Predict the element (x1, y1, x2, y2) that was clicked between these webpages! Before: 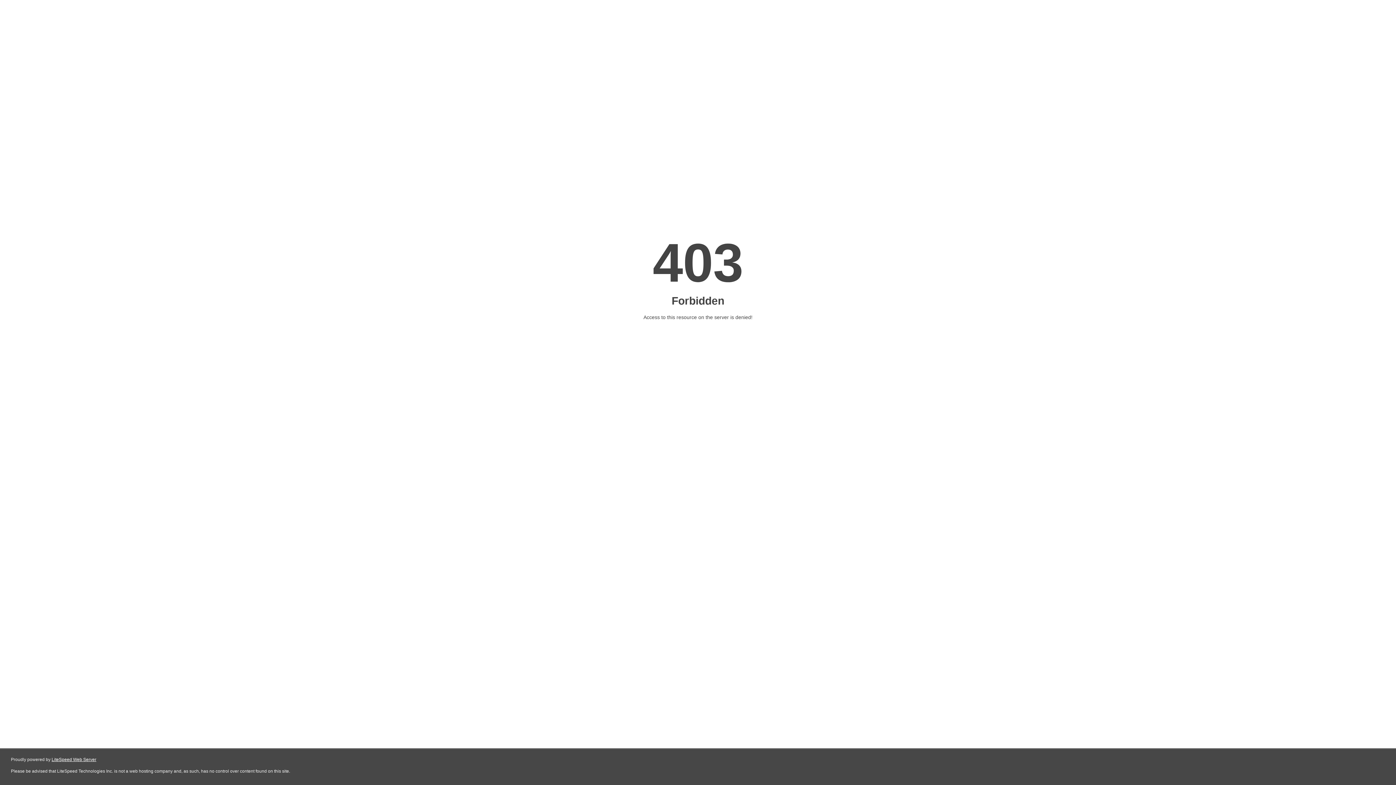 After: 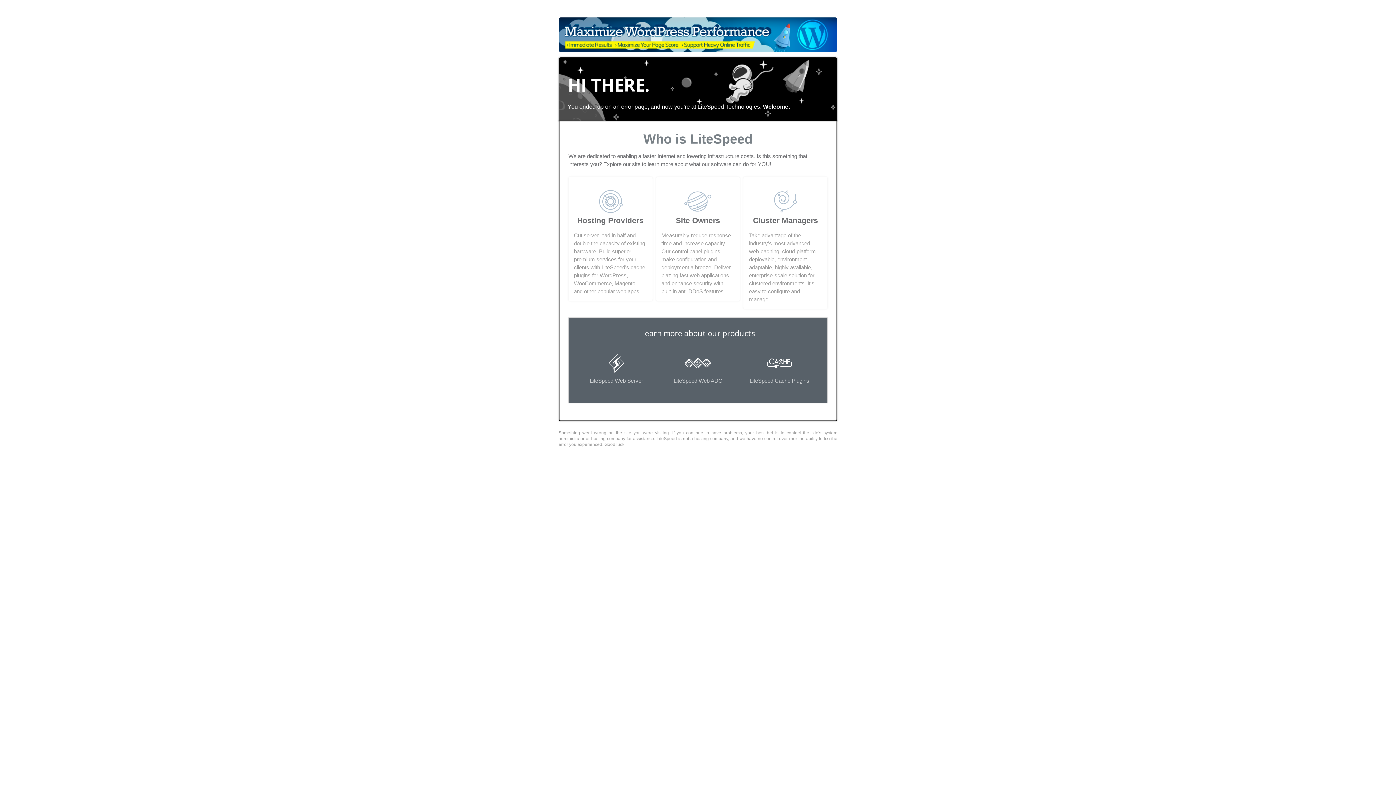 Action: label: LiteSpeed Web Server bbox: (51, 757, 96, 762)